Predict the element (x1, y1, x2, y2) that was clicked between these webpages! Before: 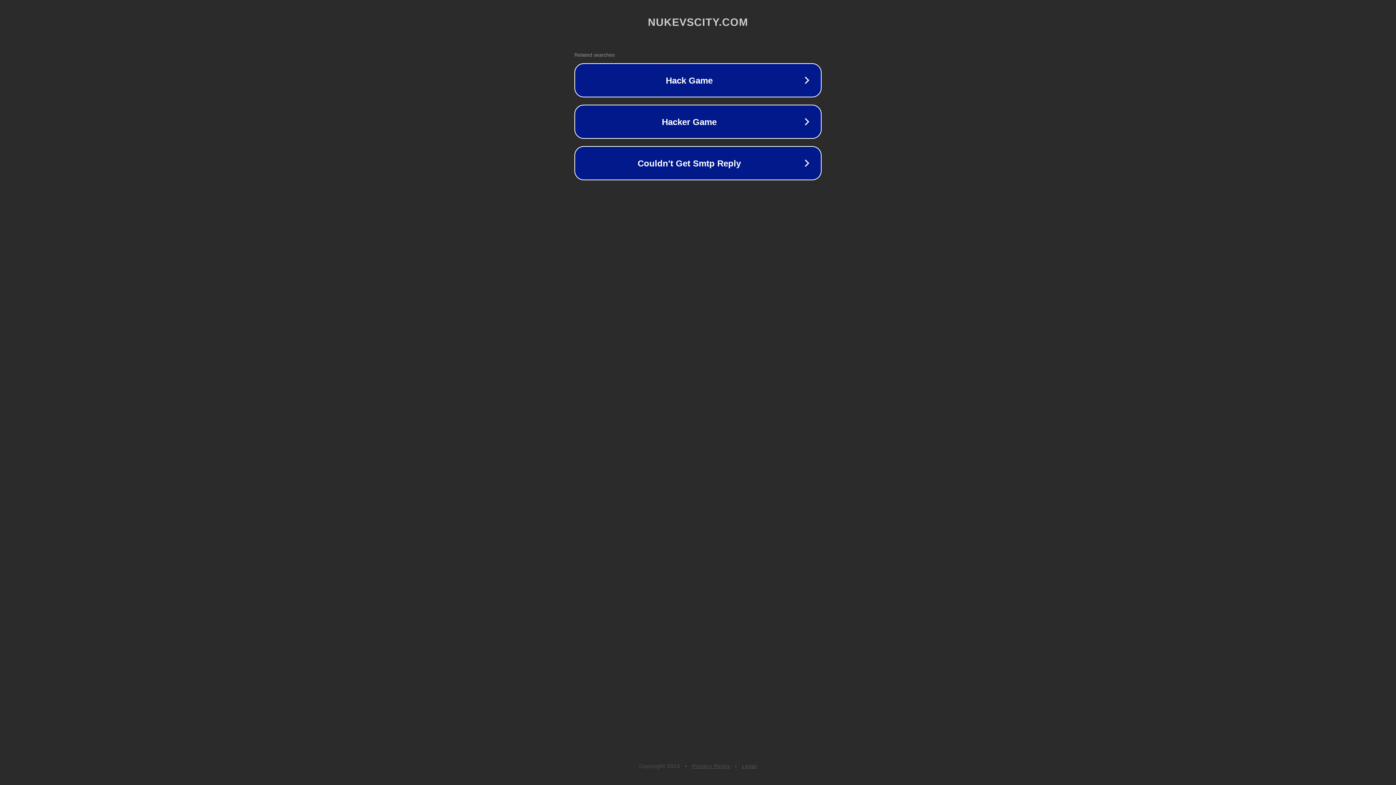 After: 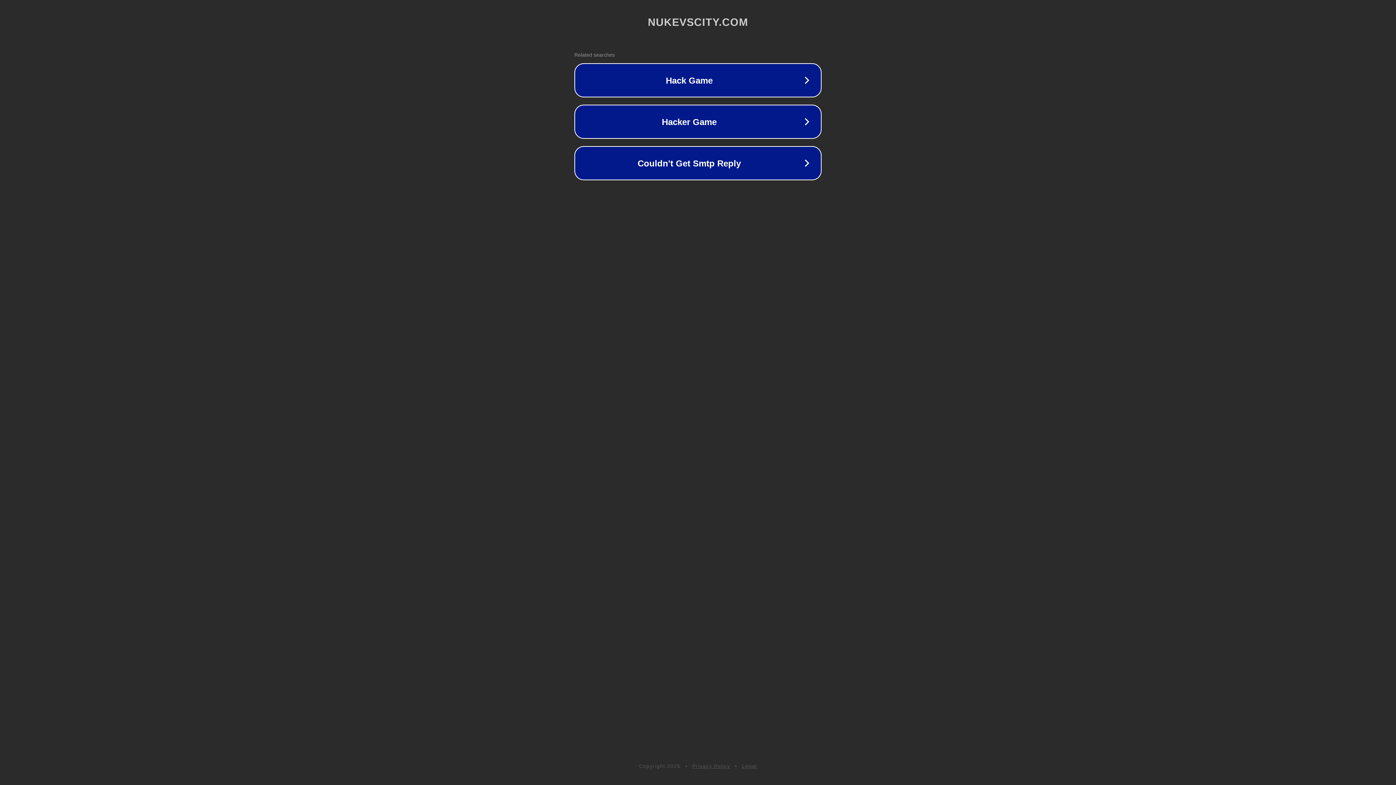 Action: label: Legal bbox: (742, 763, 757, 769)